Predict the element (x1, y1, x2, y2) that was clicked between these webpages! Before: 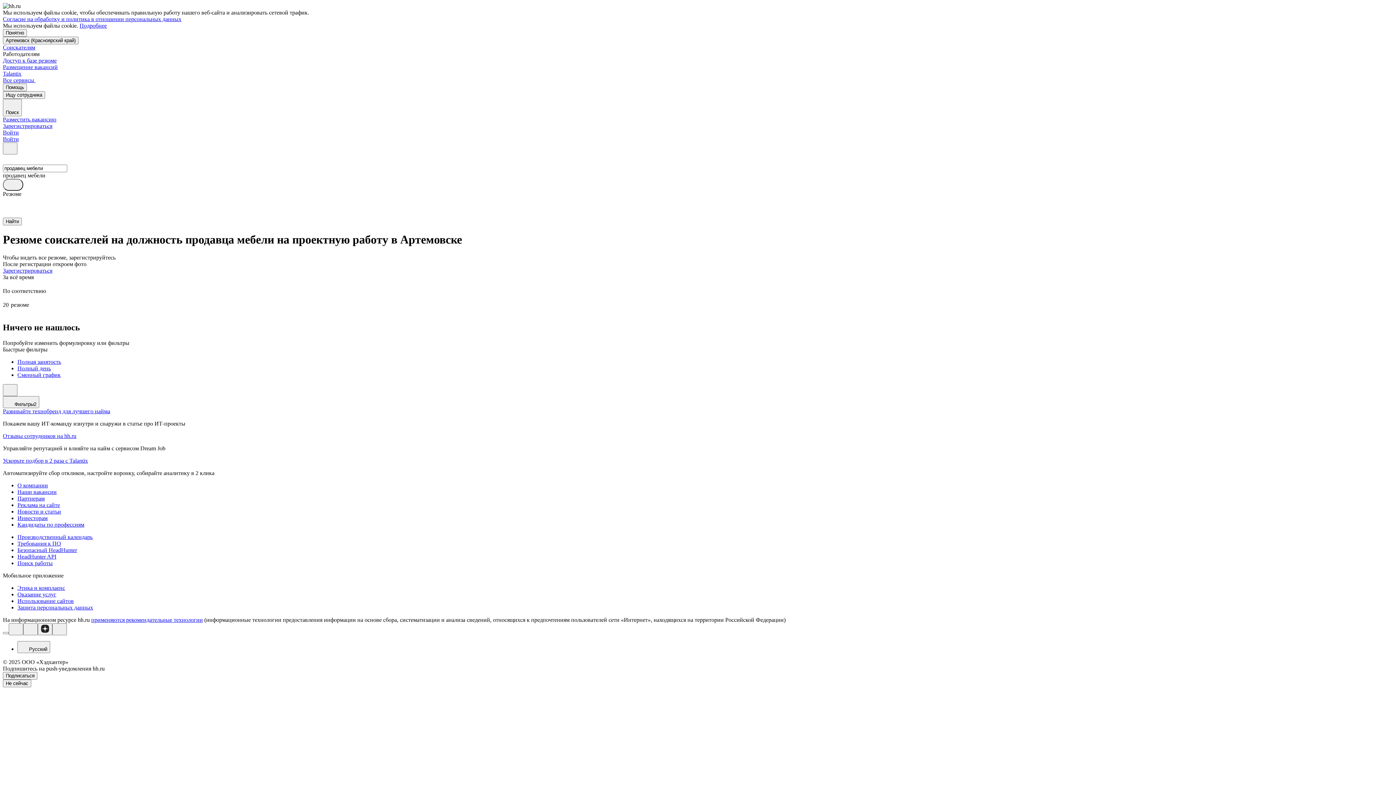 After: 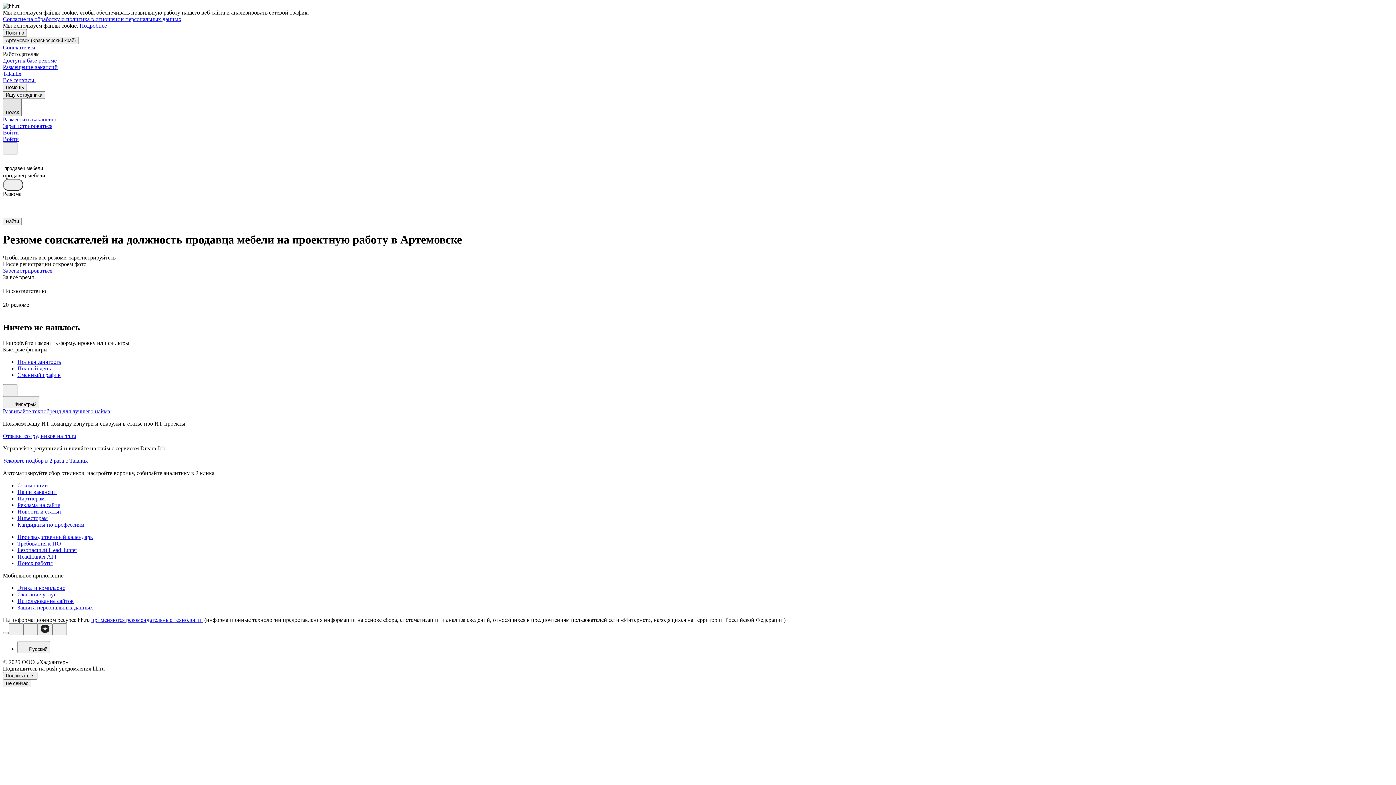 Action: label: Поиск bbox: (2, 98, 21, 116)